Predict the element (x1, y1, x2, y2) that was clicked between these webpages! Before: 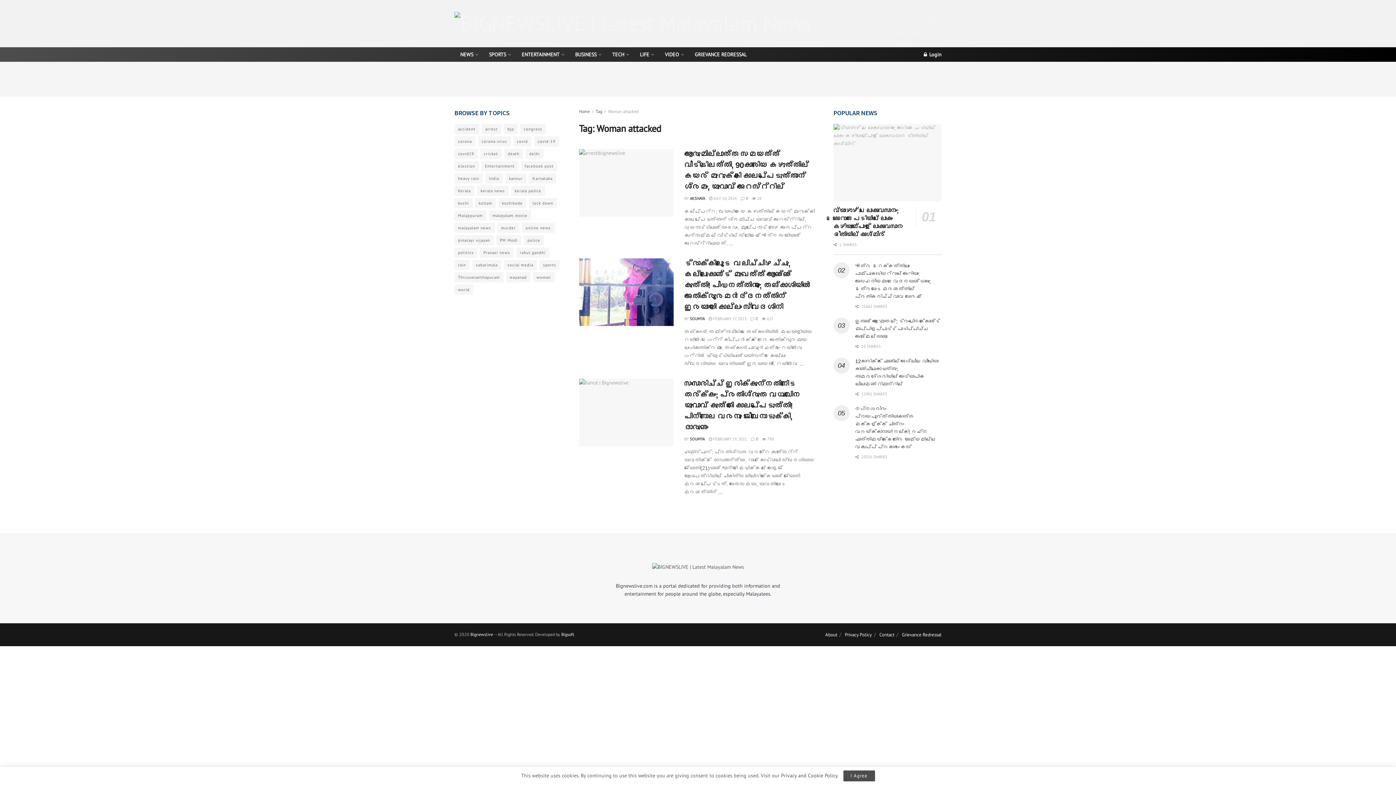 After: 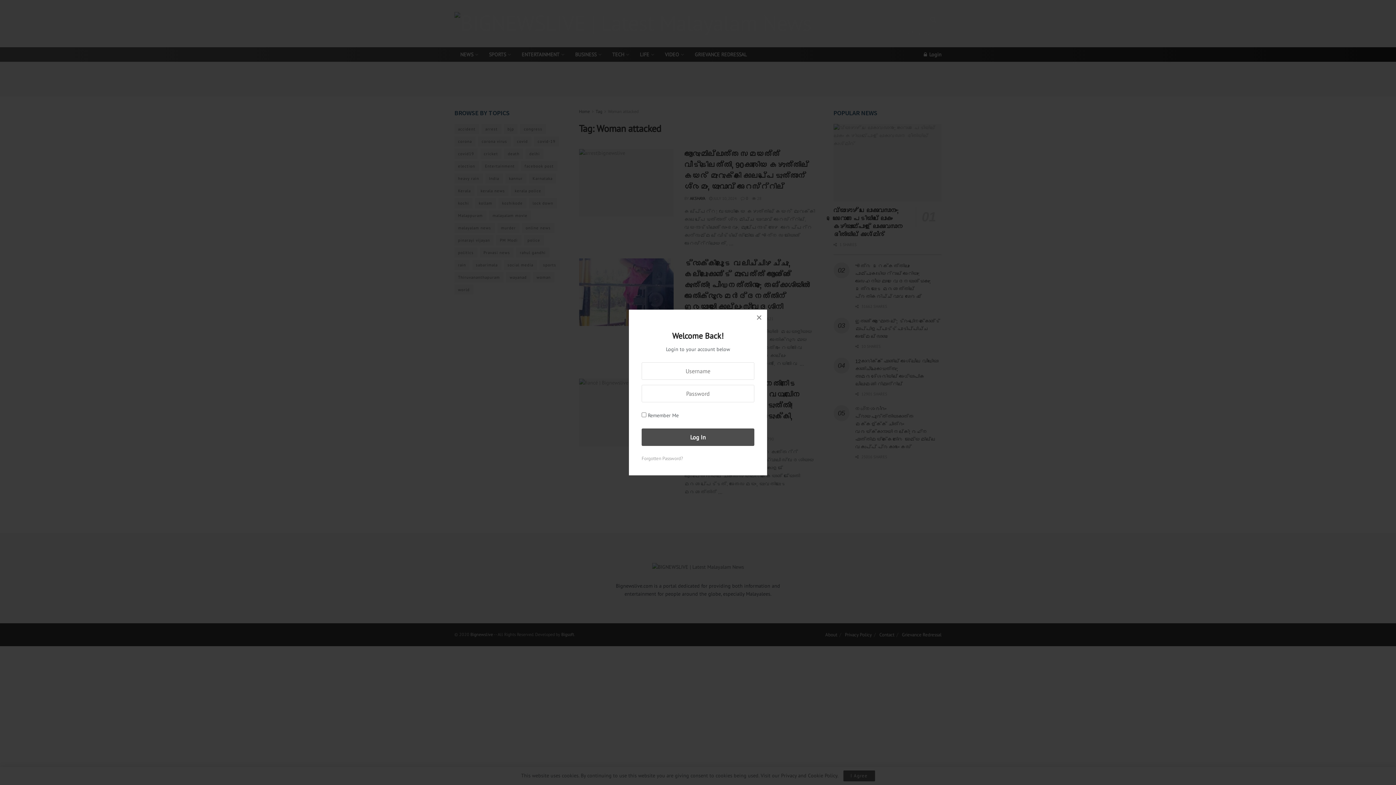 Action: bbox: (924, 47, 941, 61) label:  Login